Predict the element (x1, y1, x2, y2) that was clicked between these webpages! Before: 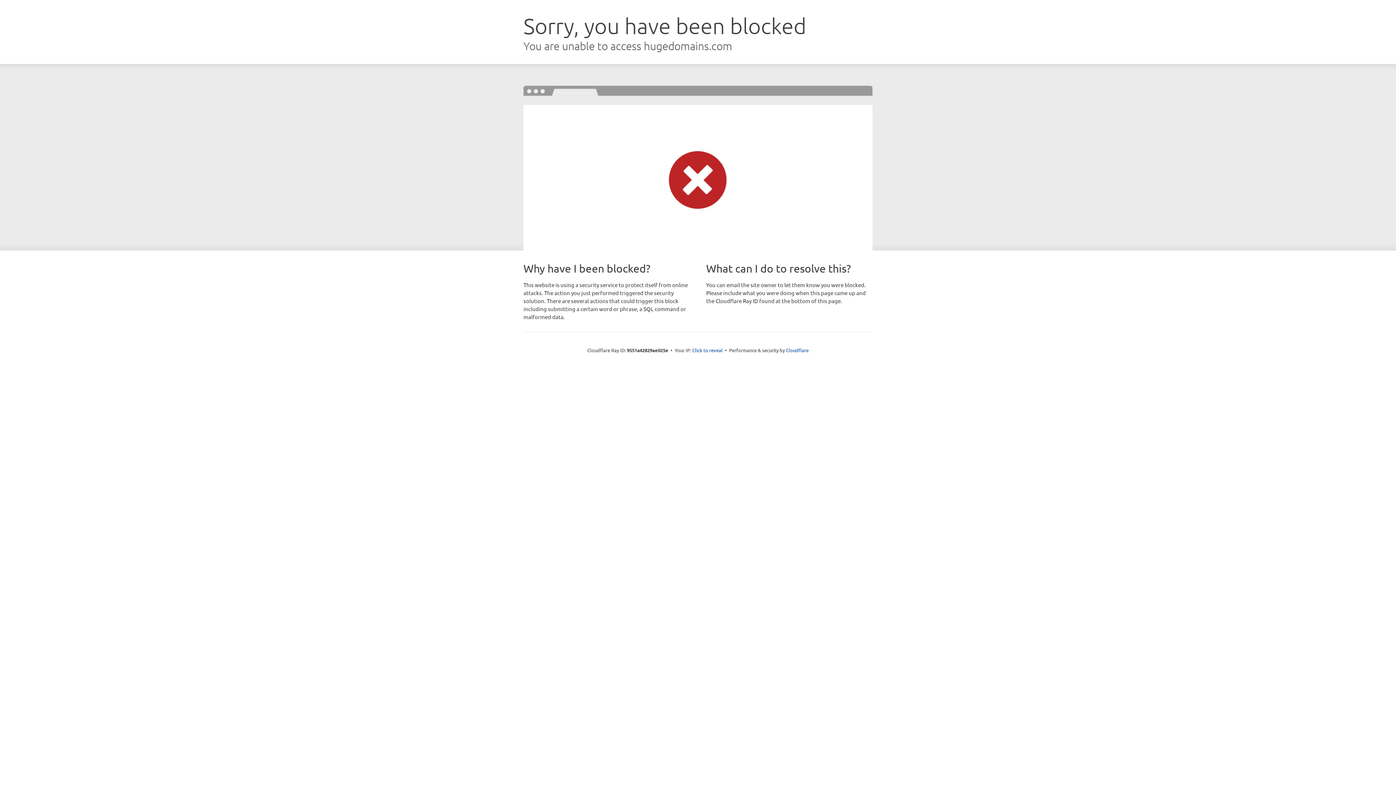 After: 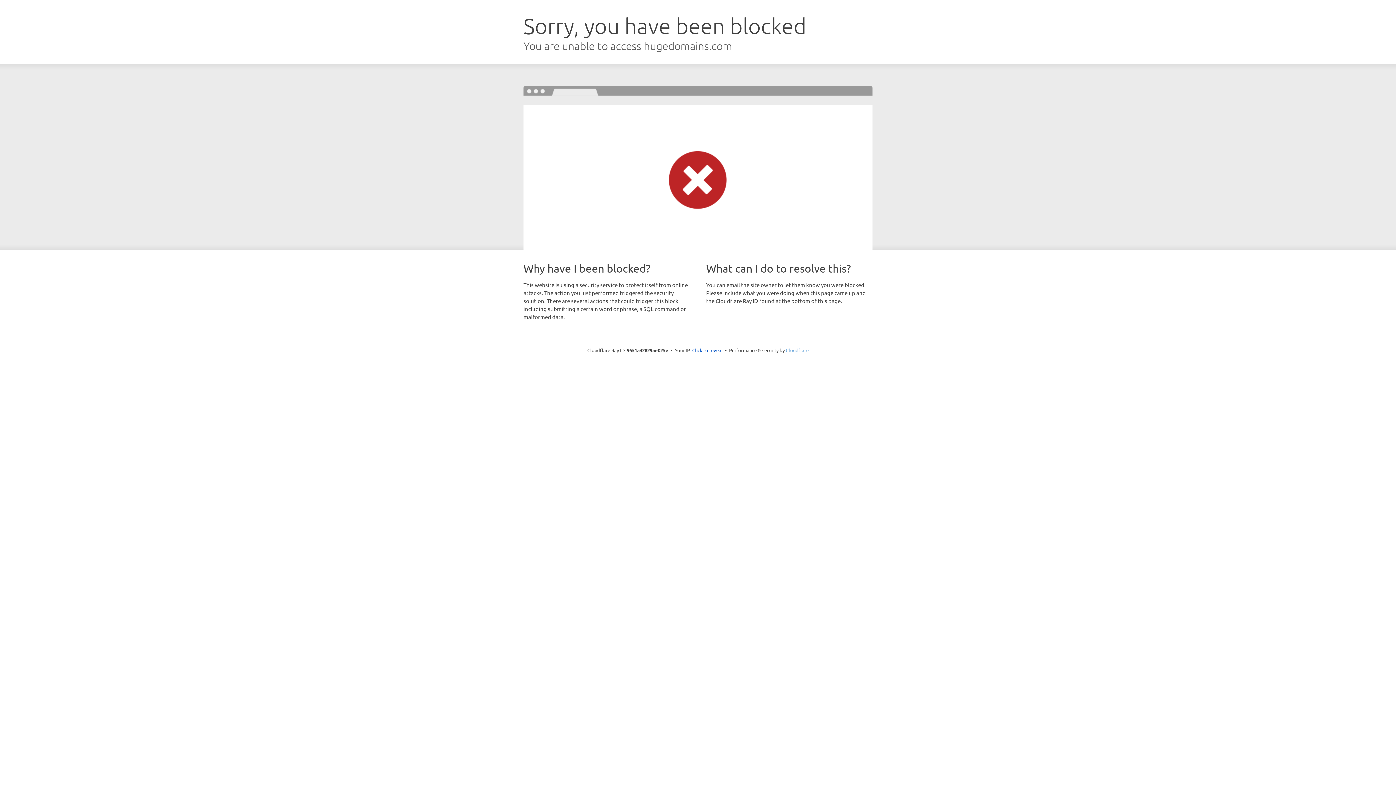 Action: bbox: (786, 347, 808, 353) label: Cloudflare